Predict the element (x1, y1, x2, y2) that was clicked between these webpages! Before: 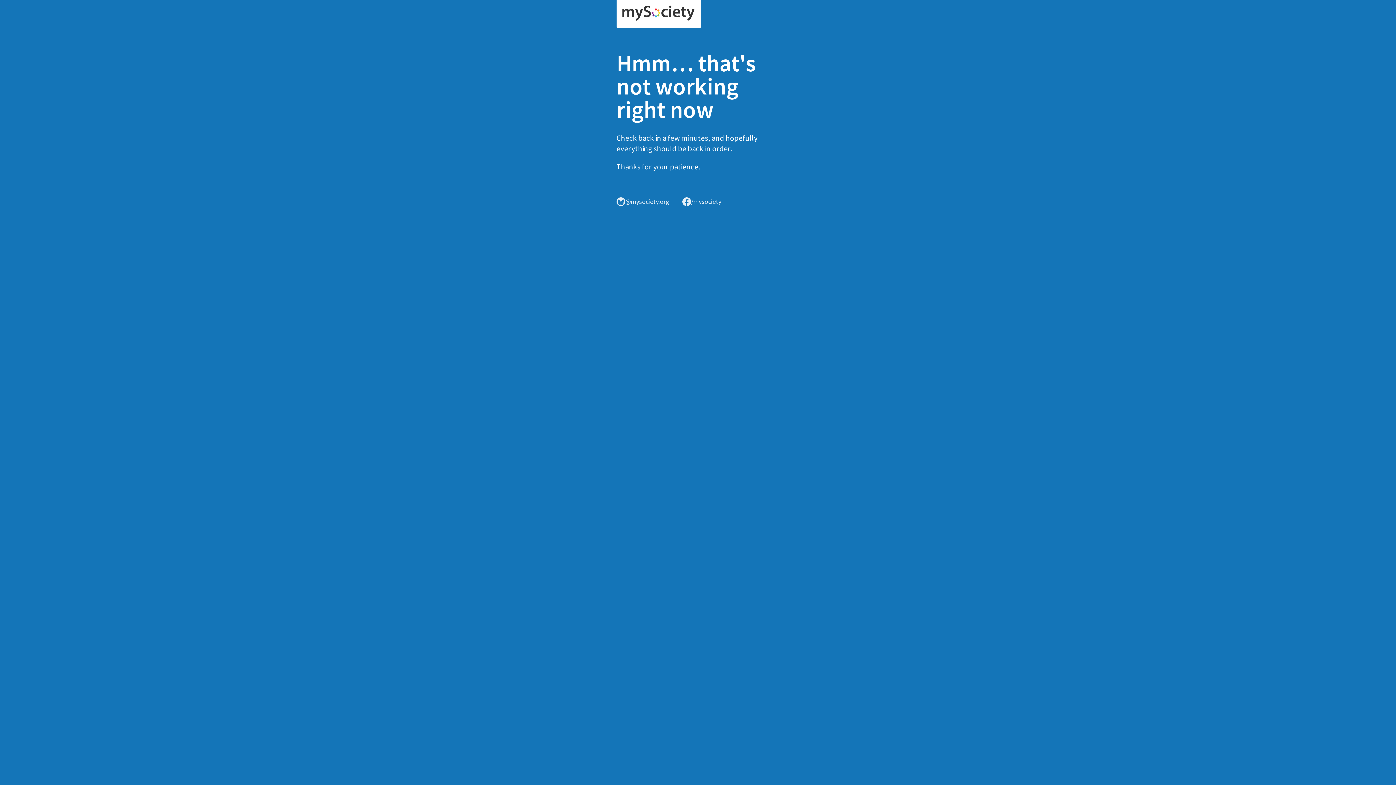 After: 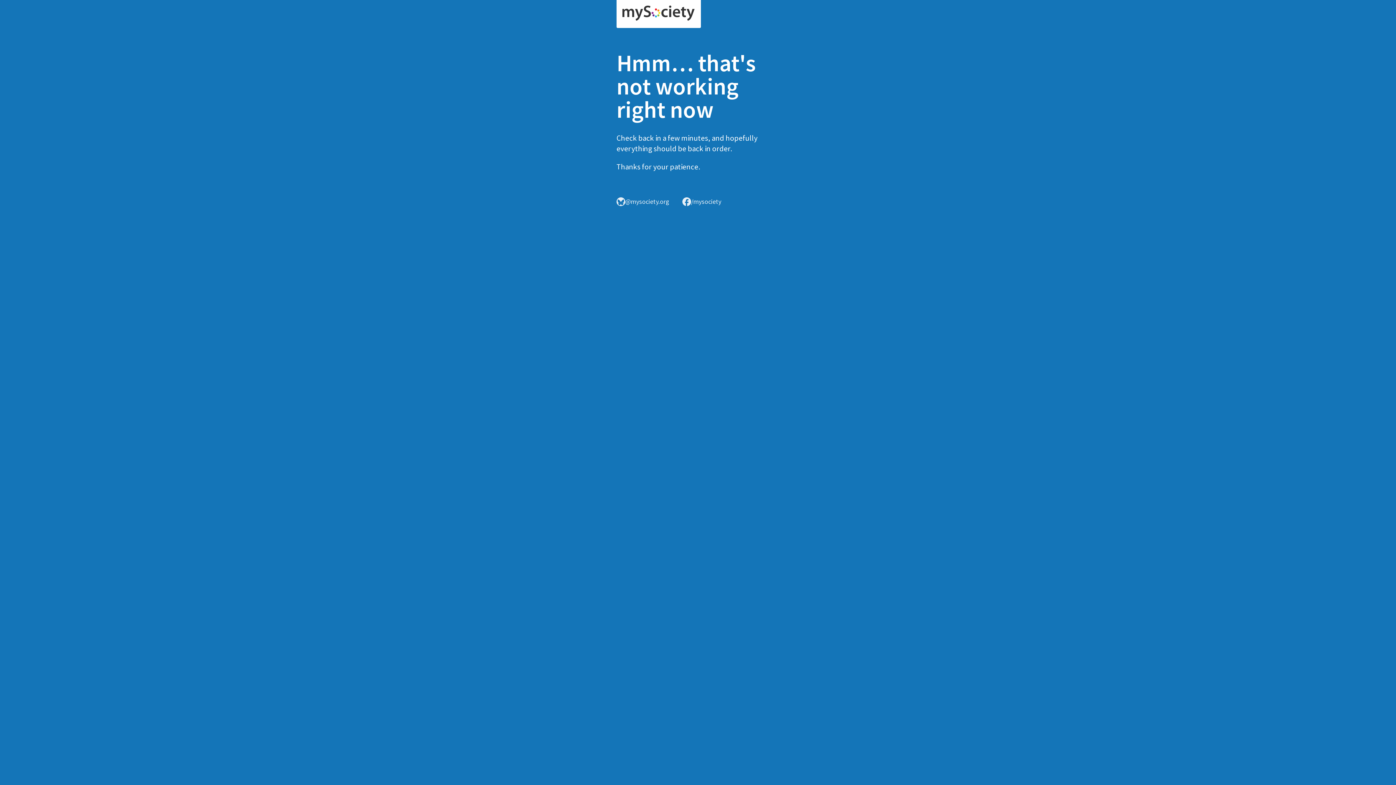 Action: bbox: (616, 0, 701, 28)